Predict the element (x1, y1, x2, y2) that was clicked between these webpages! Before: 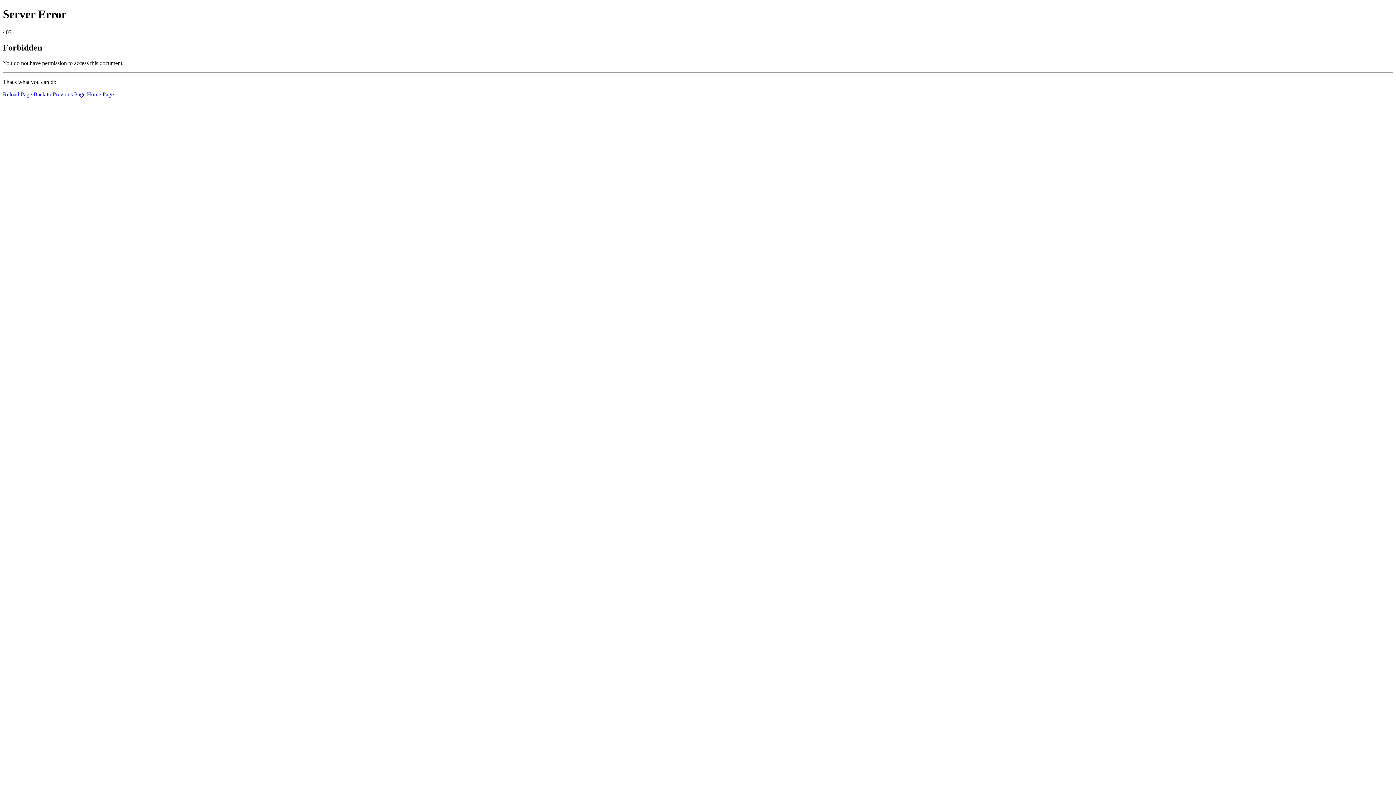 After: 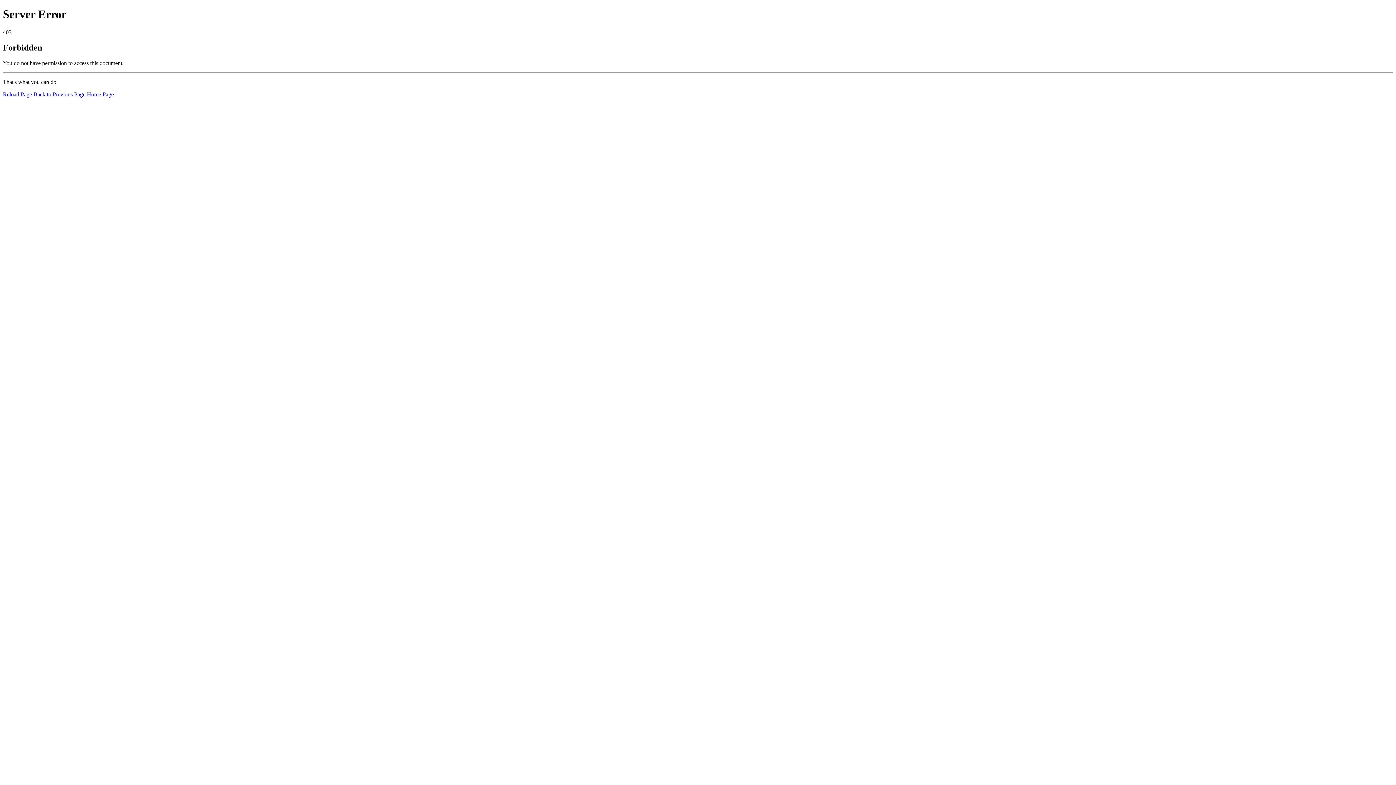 Action: bbox: (2, 91, 32, 97) label: Reload Page